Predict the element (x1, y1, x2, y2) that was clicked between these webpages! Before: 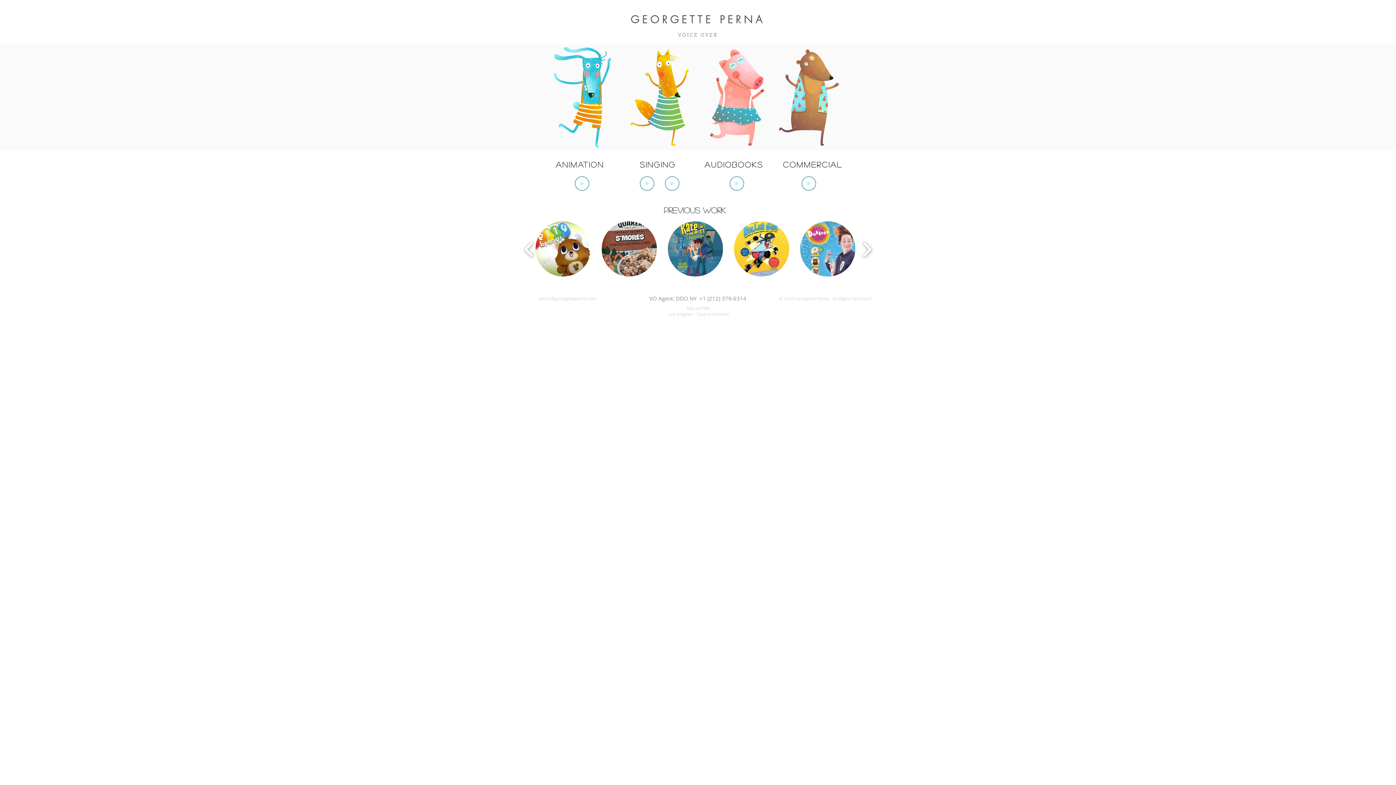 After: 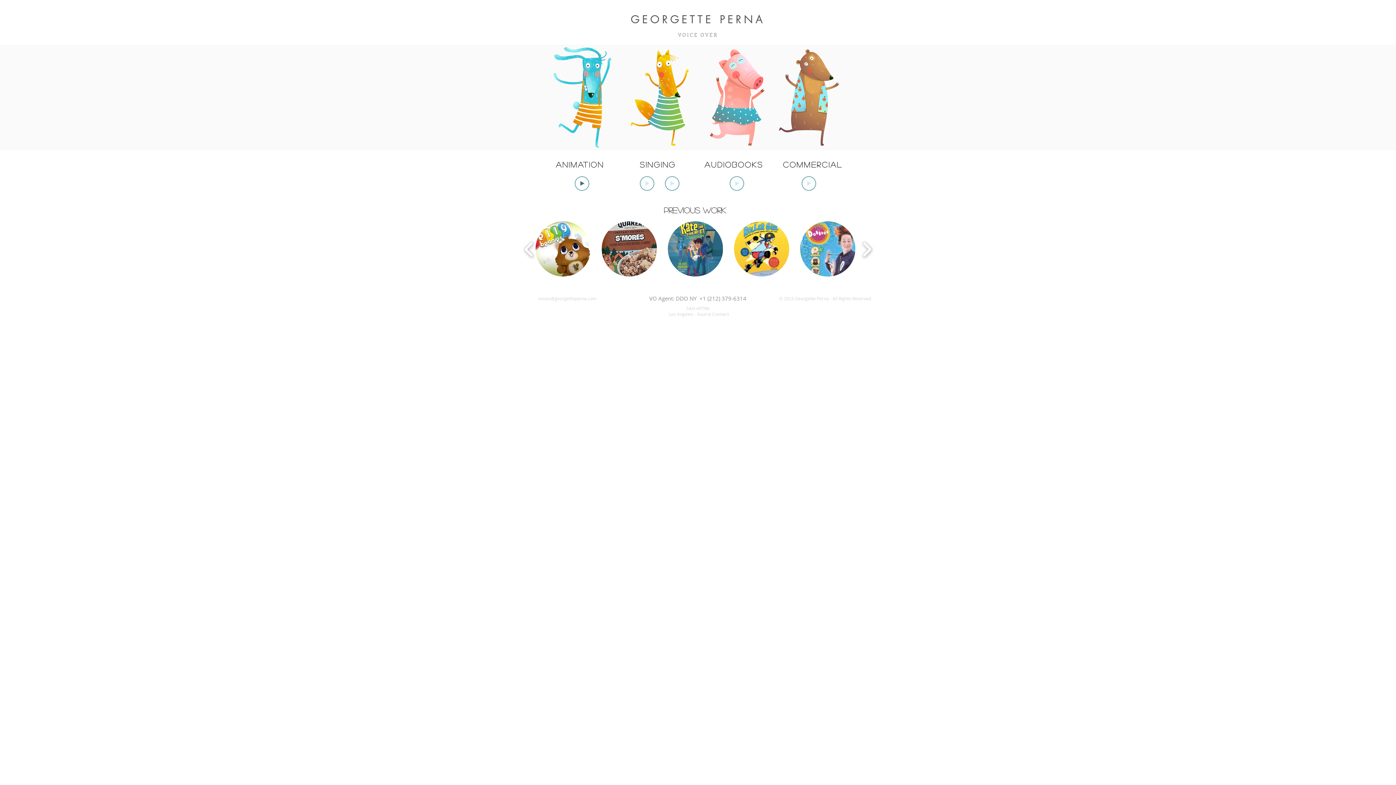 Action: label: Play bbox: (574, 176, 589, 190)